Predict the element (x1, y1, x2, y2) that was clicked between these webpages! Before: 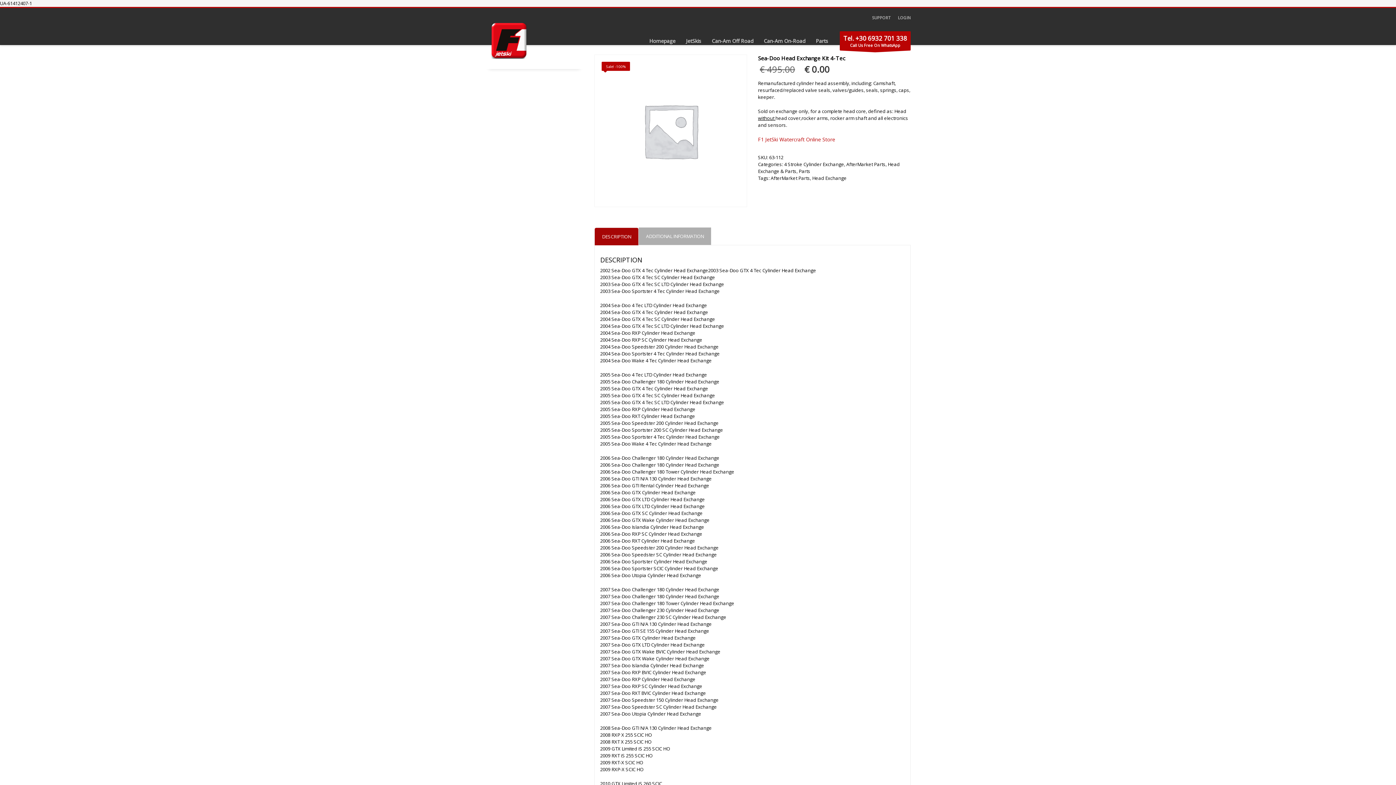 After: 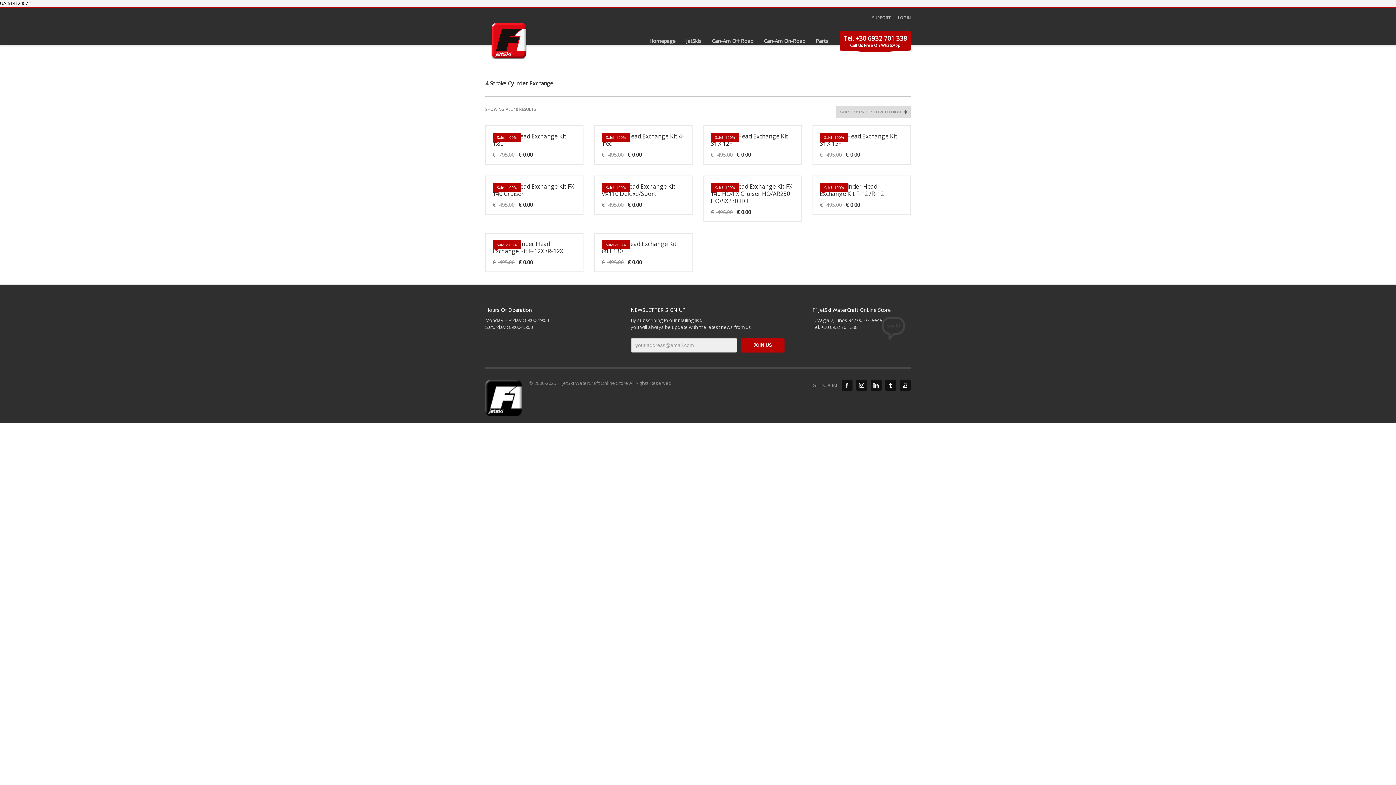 Action: bbox: (784, 161, 844, 167) label: 4 Stroke Cylinder Exchange